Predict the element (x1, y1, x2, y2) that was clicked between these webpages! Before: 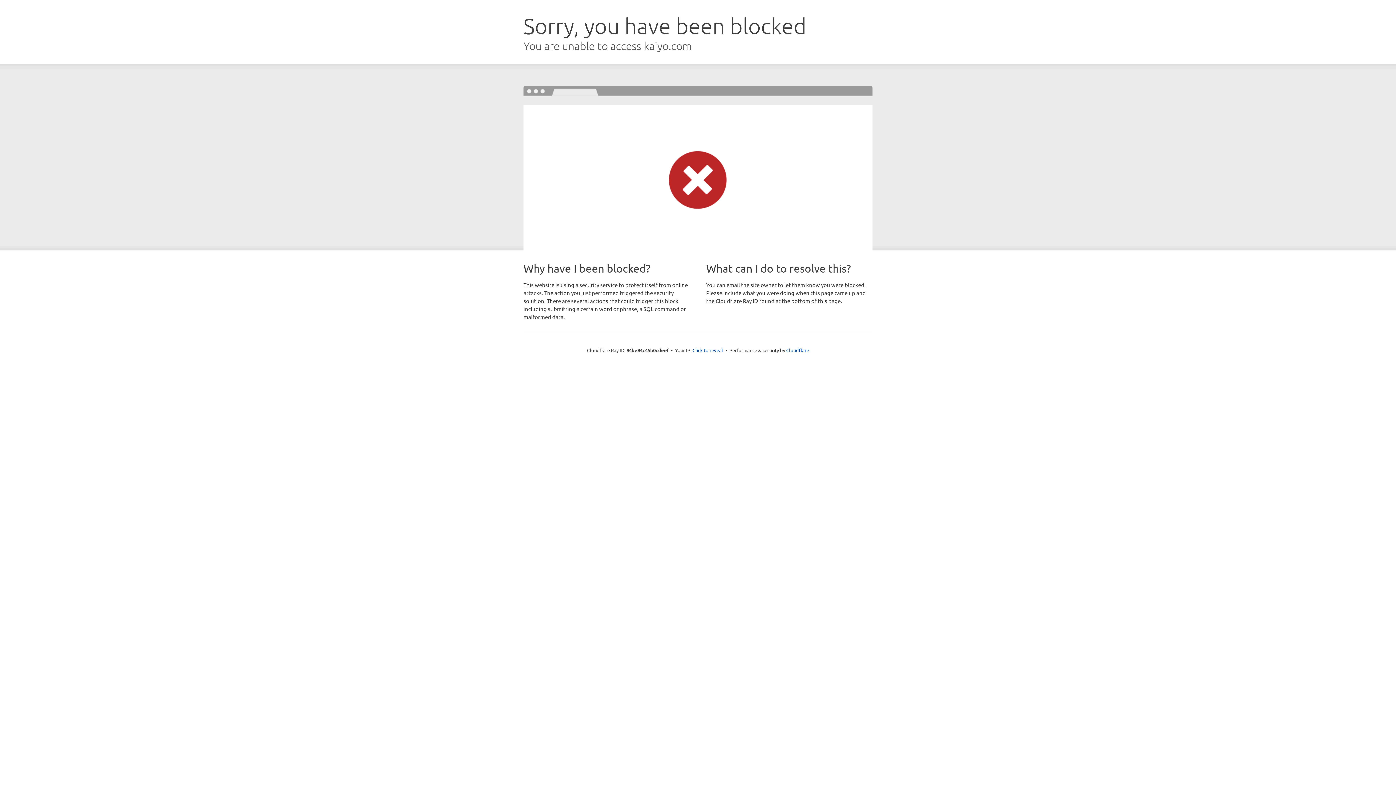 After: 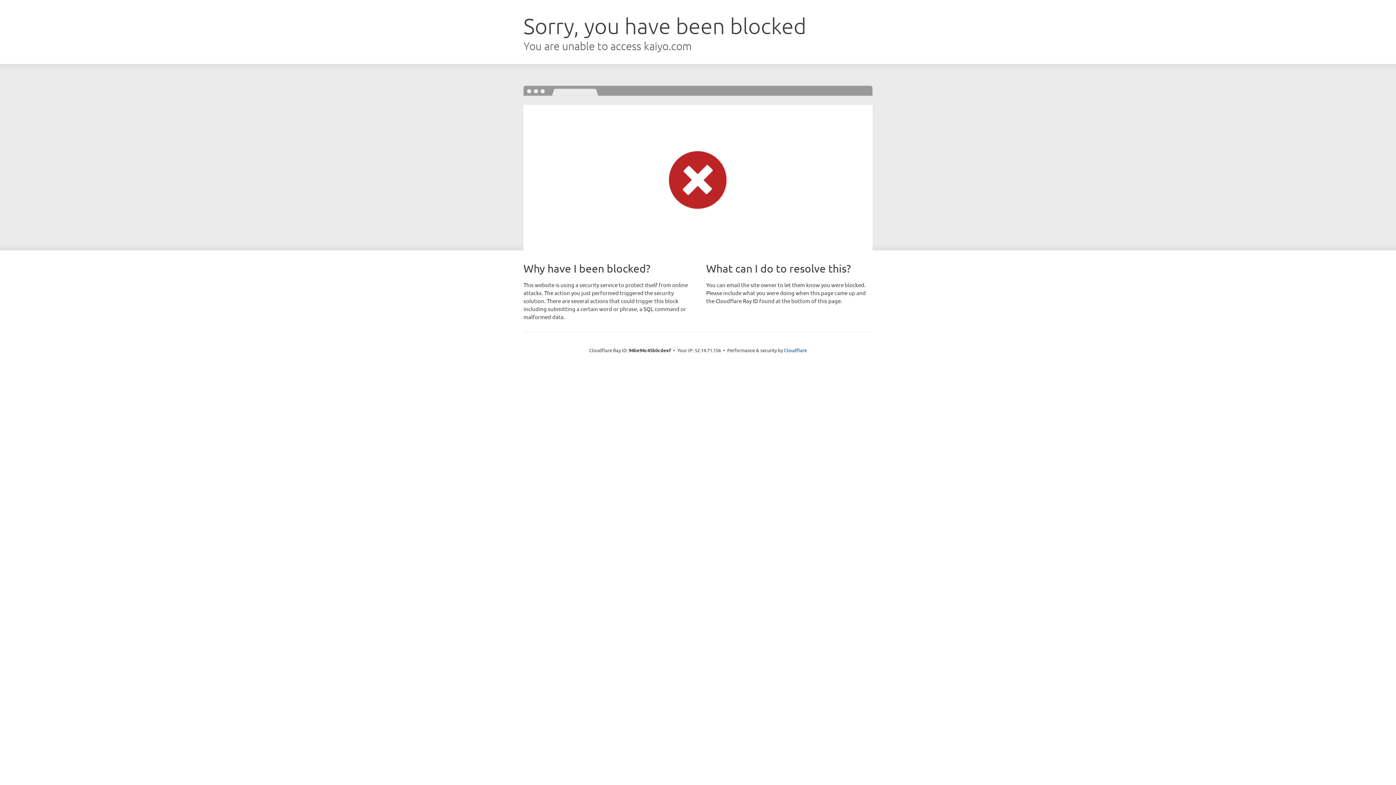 Action: bbox: (692, 346, 723, 353) label: Click to reveal